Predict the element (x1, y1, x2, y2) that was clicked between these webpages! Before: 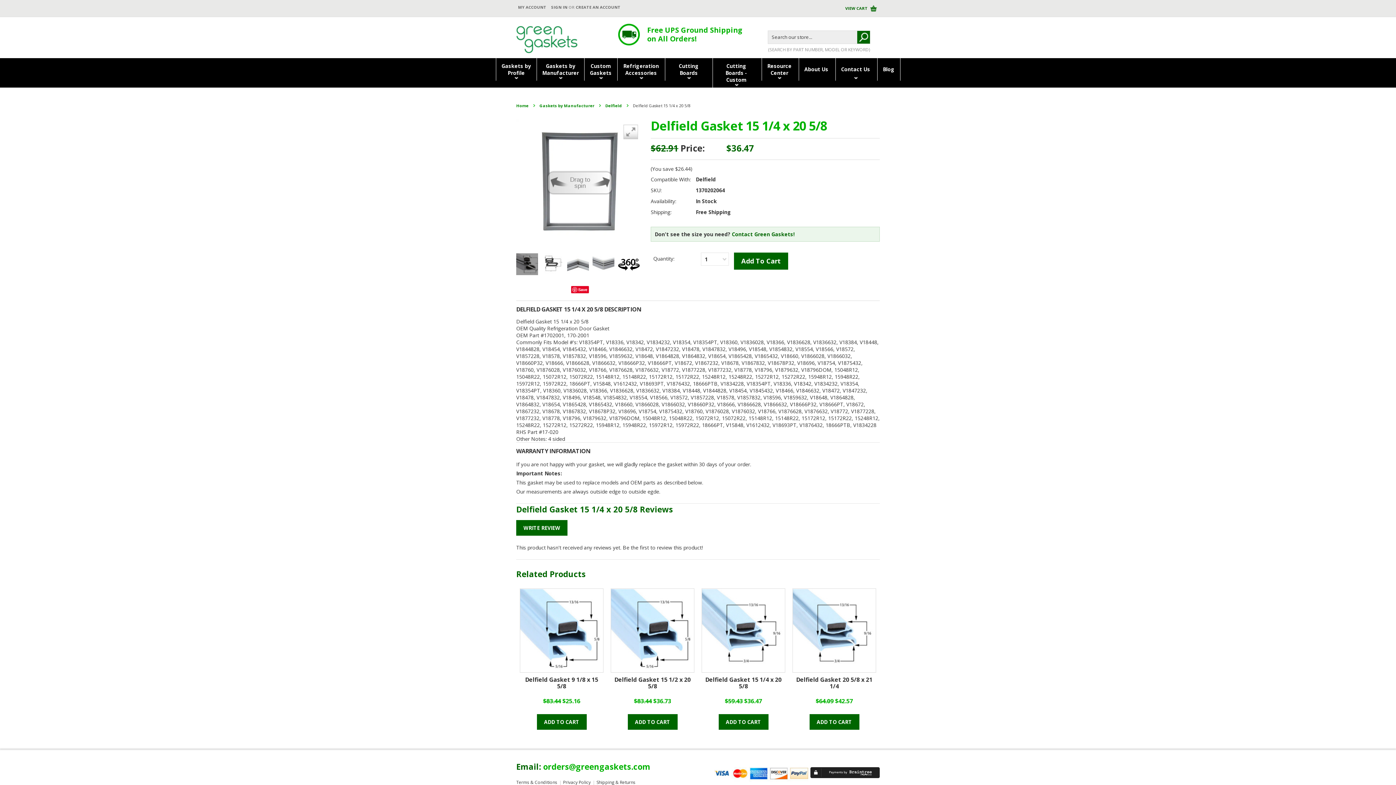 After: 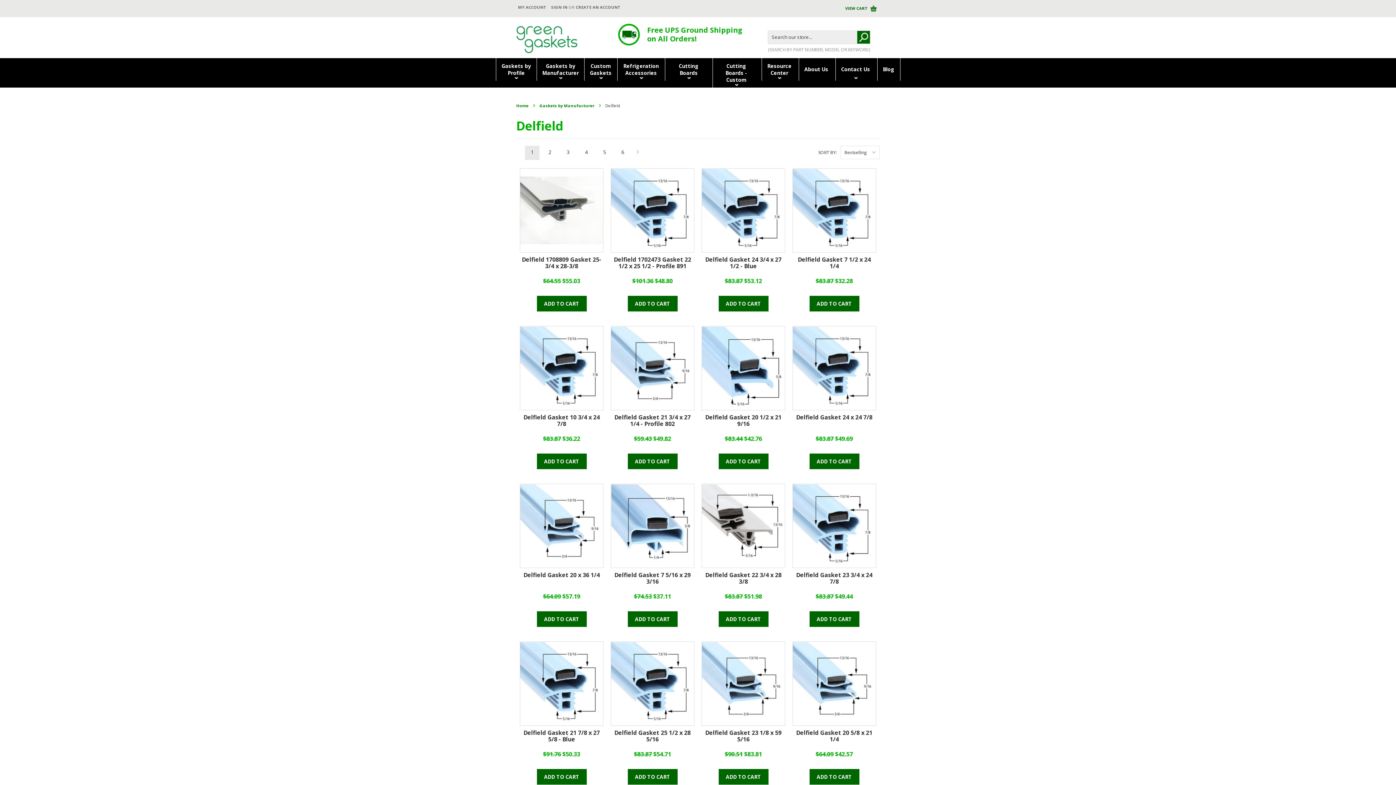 Action: bbox: (605, 102, 628, 108) label: Delfield